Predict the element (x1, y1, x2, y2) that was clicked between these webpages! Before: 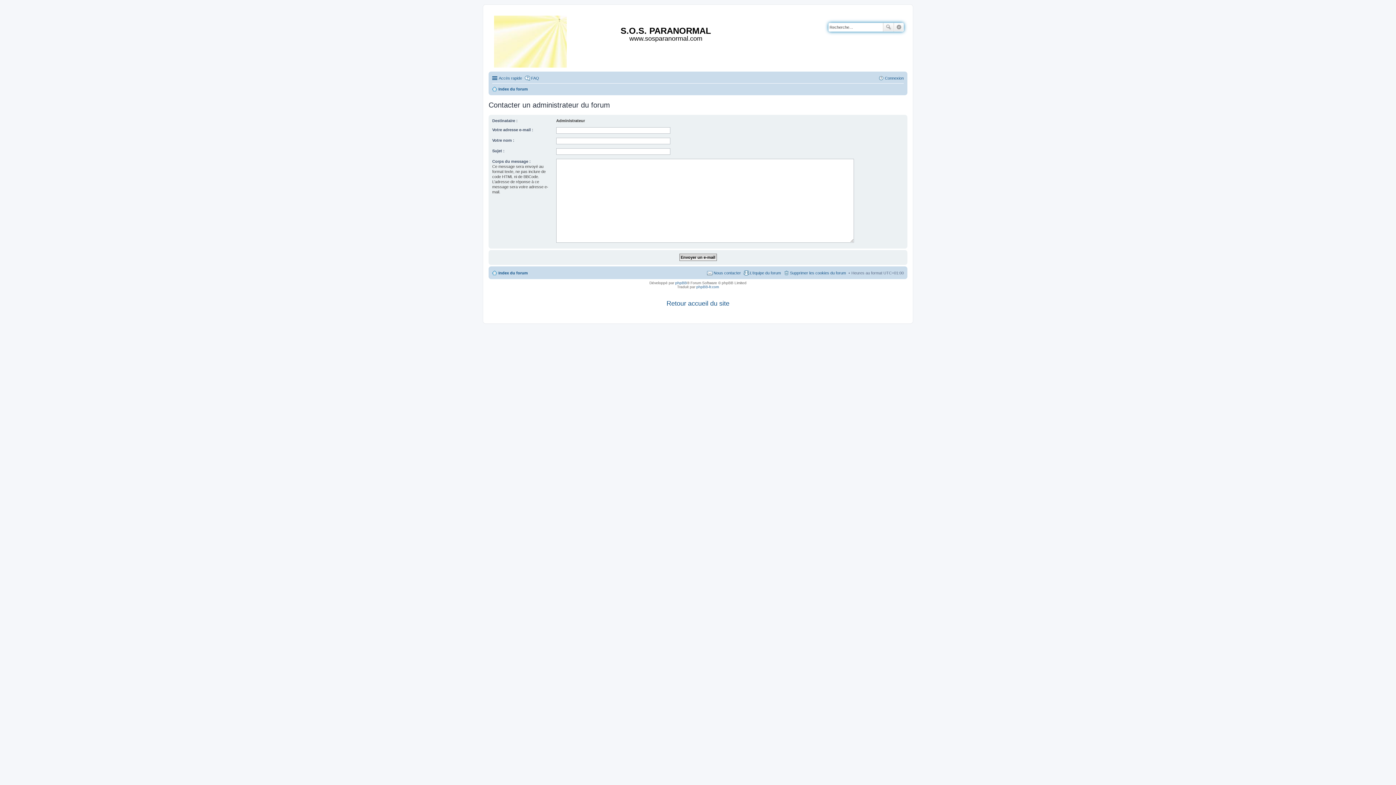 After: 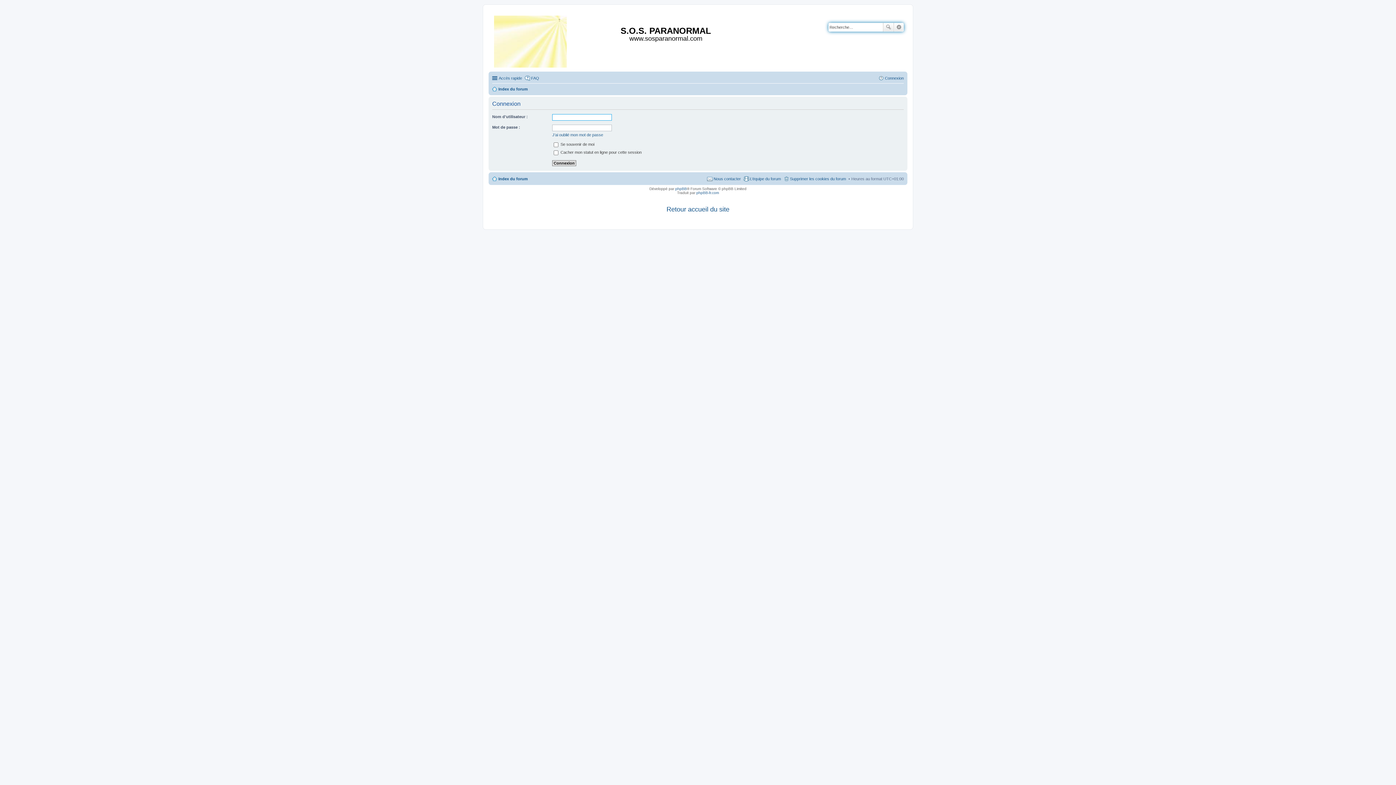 Action: label: Connexion bbox: (878, 73, 904, 82)